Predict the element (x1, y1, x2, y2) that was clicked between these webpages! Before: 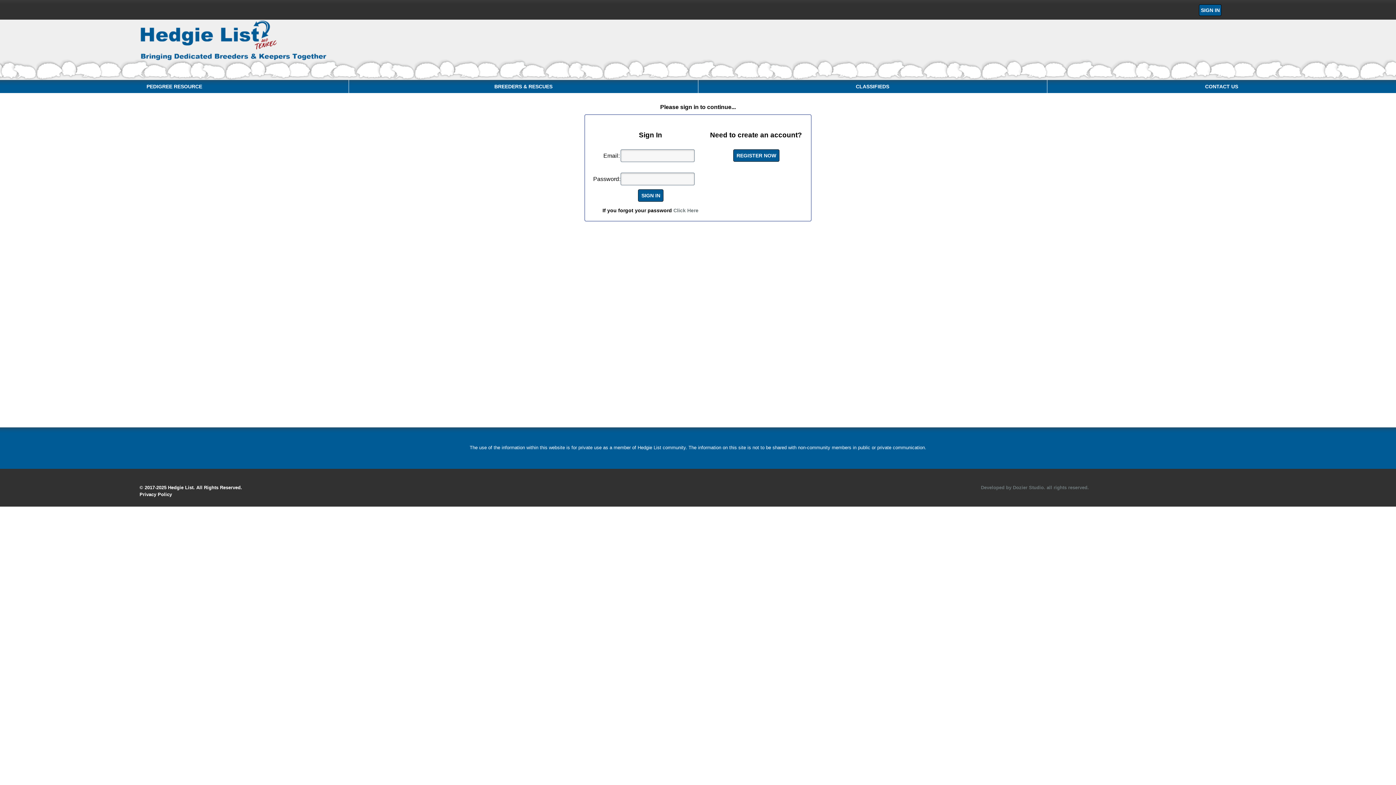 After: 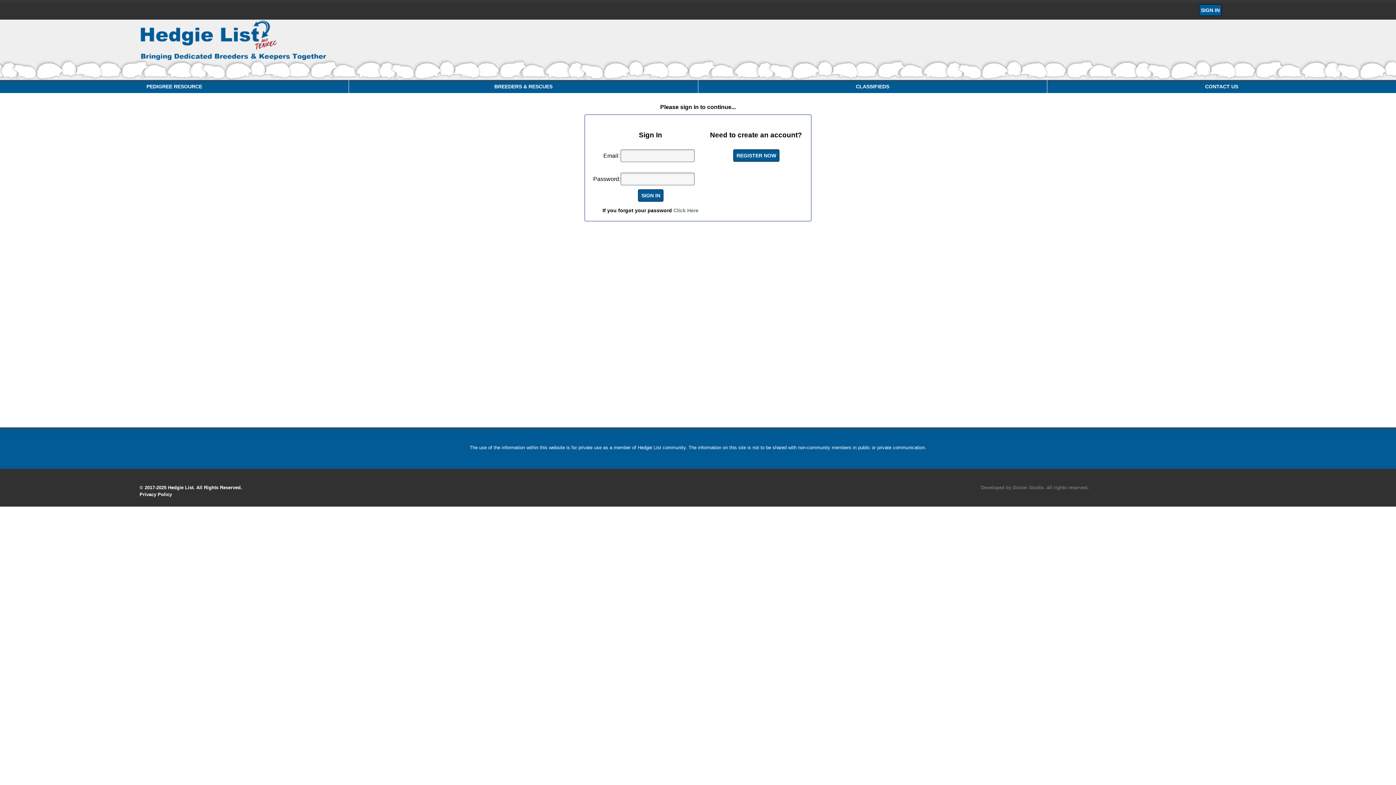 Action: bbox: (1199, 4, 1221, 16) label: SIGN IN